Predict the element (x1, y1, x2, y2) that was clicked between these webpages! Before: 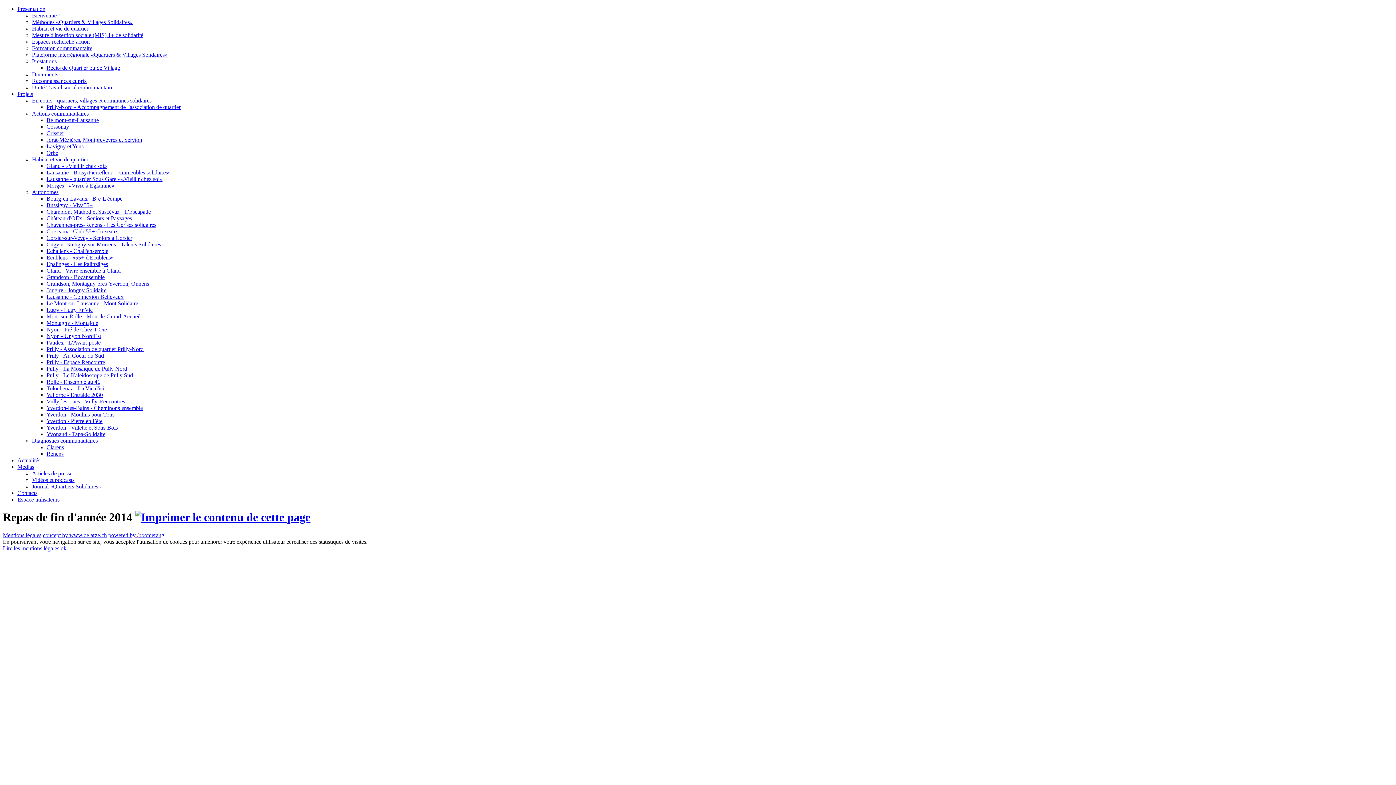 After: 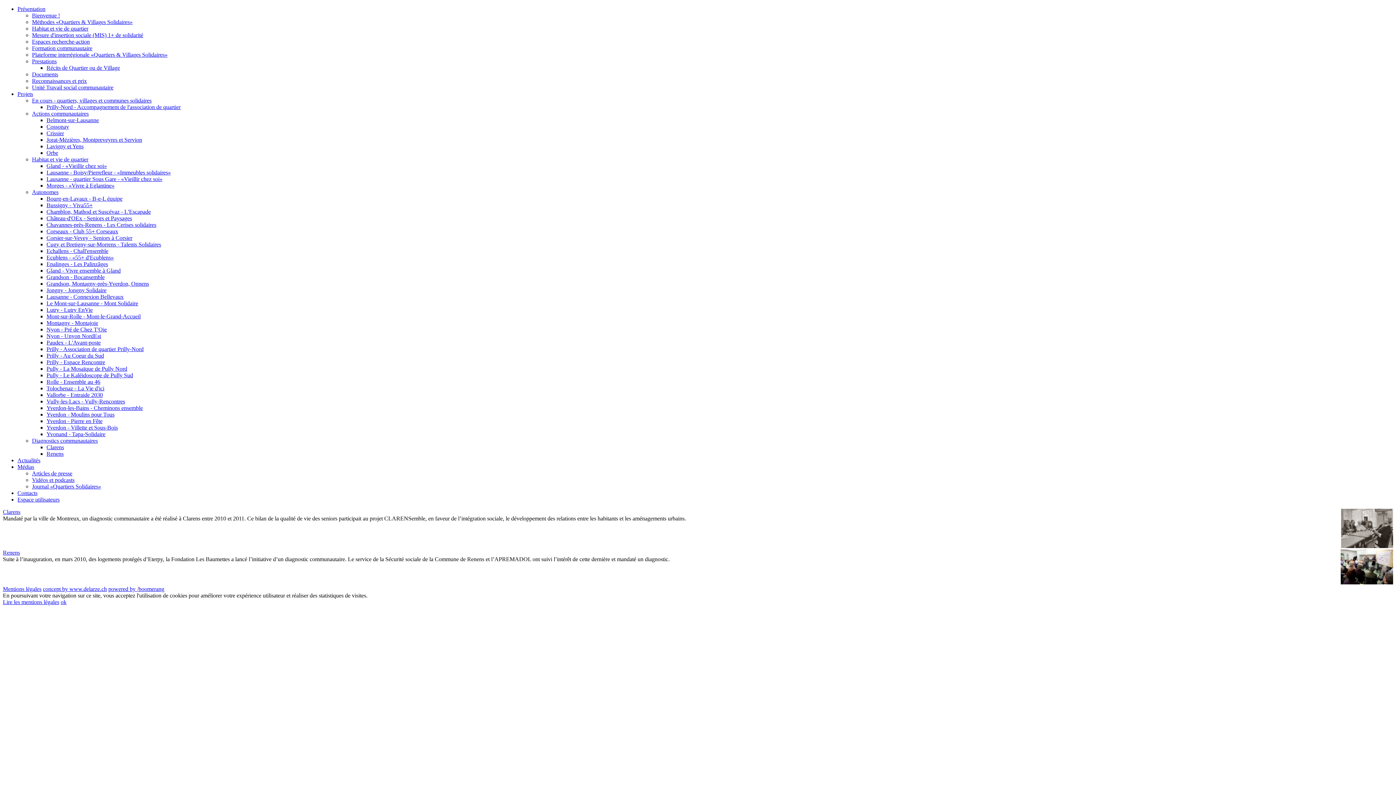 Action: bbox: (32, 437, 97, 444) label: Diagnostics communautaires